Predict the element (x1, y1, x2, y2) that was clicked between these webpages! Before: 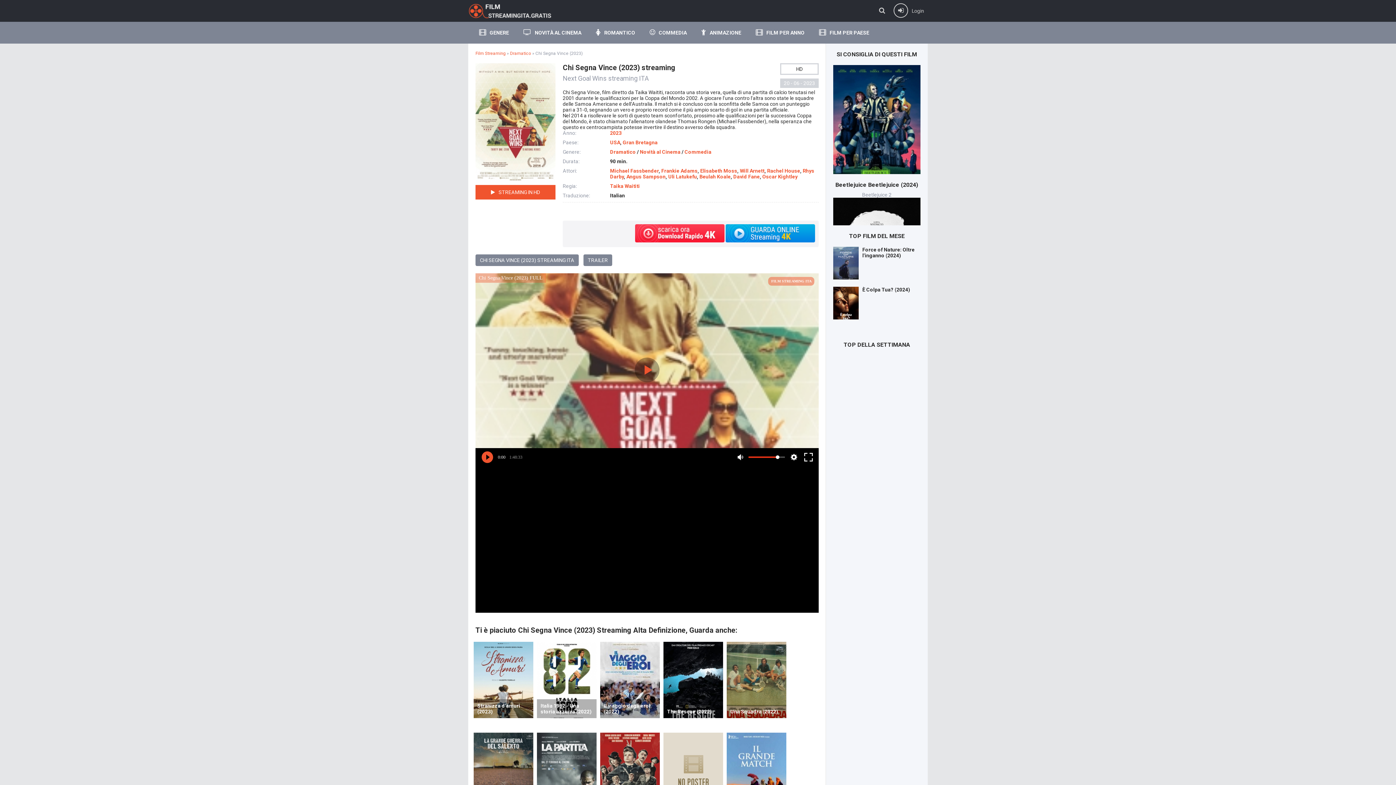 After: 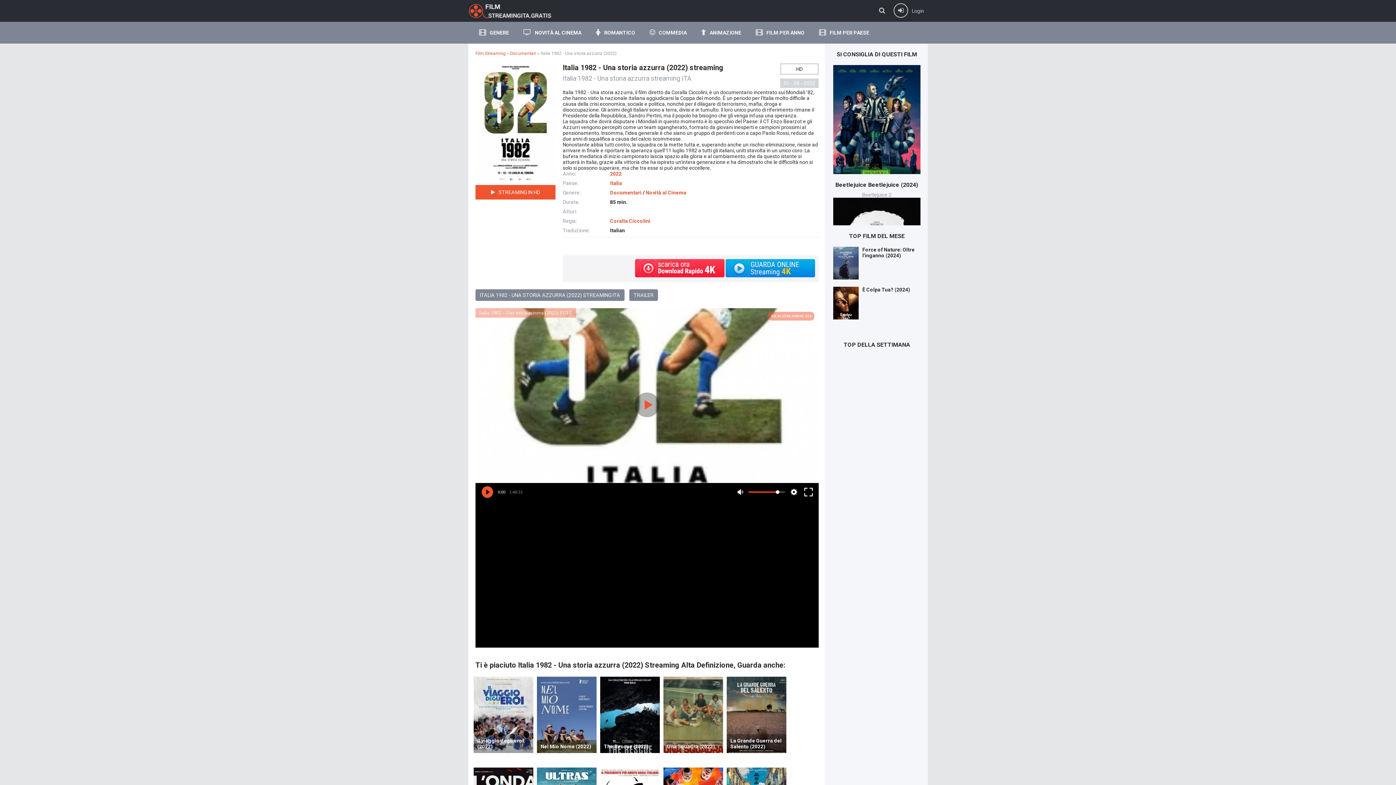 Action: bbox: (537, 642, 596, 718) label: Italia 1982 - Una storia azzurra (2022)